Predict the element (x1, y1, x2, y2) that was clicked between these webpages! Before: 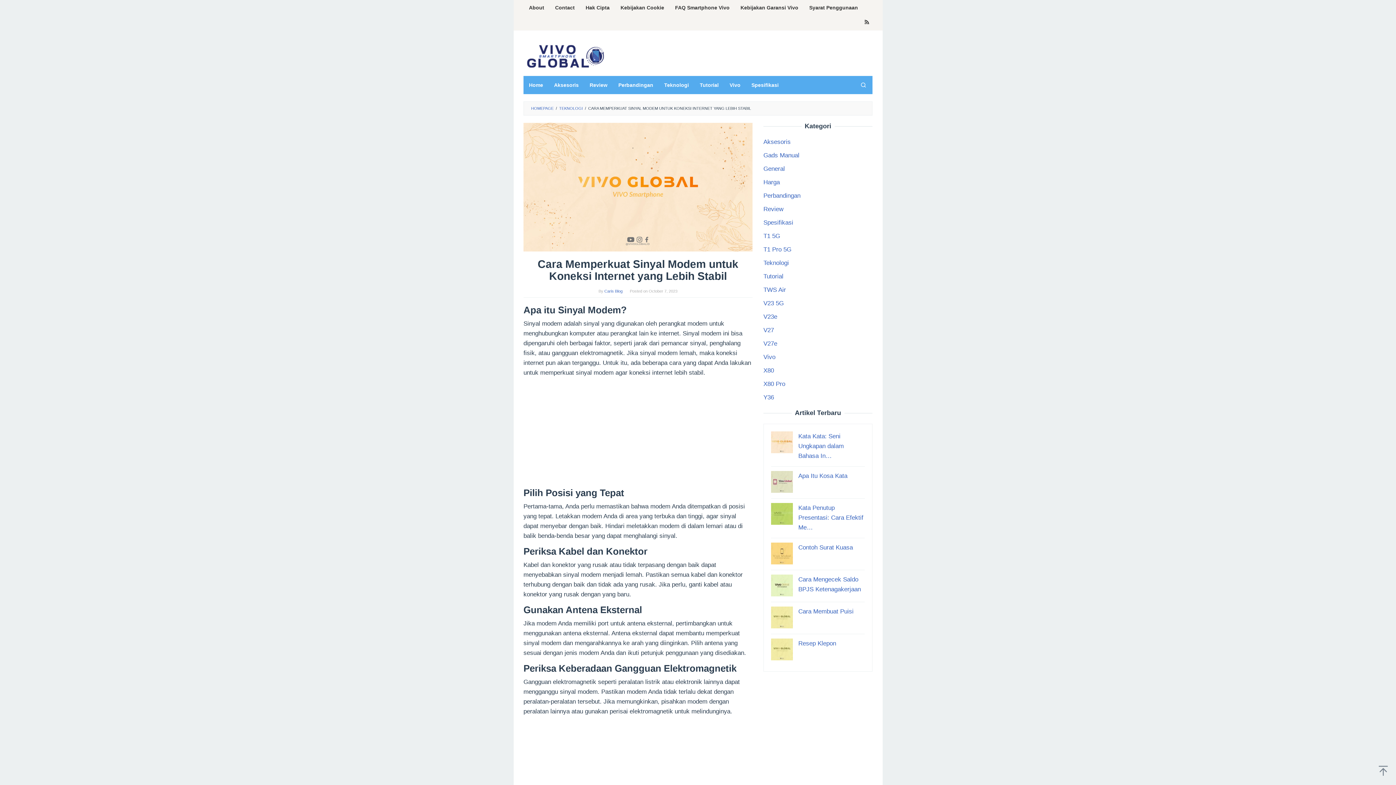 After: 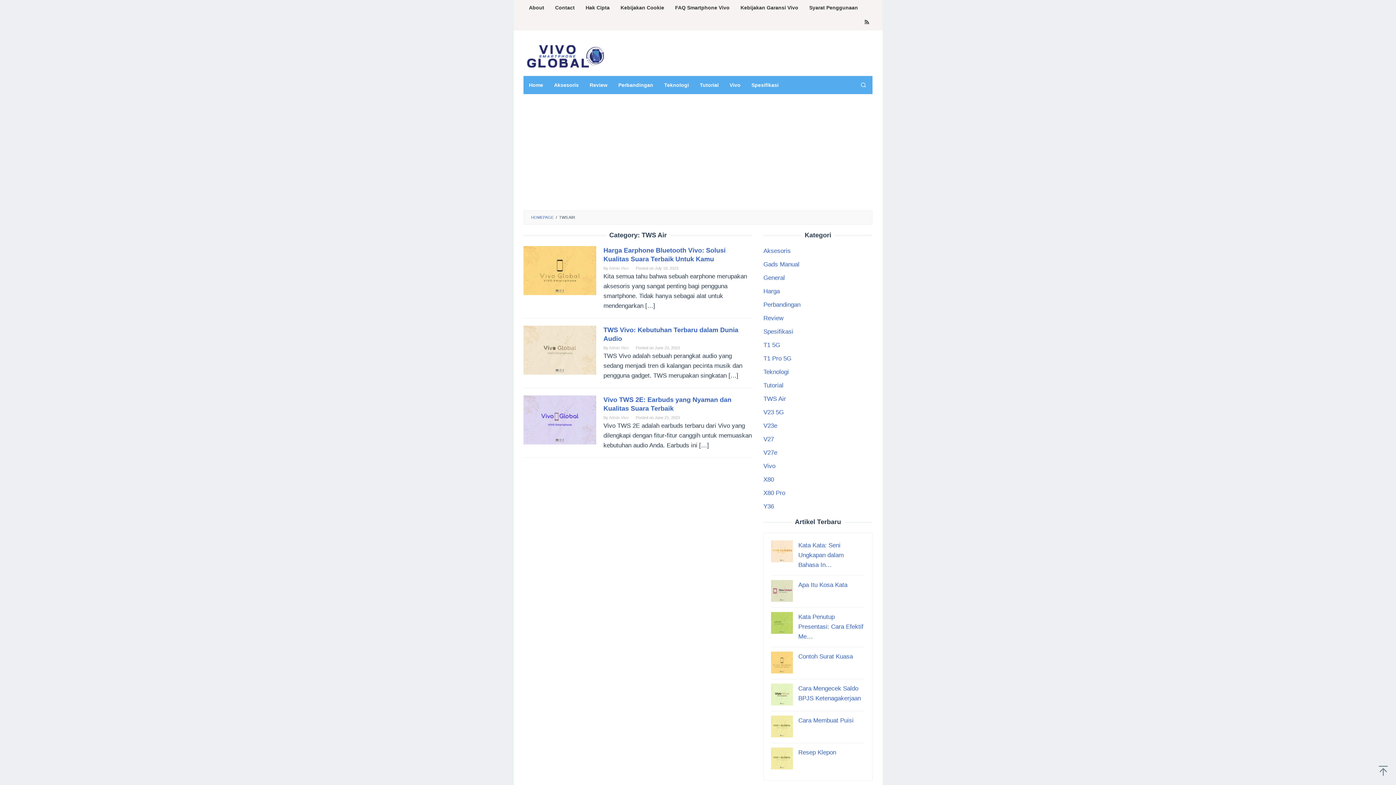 Action: bbox: (763, 286, 786, 293) label: TWS Air